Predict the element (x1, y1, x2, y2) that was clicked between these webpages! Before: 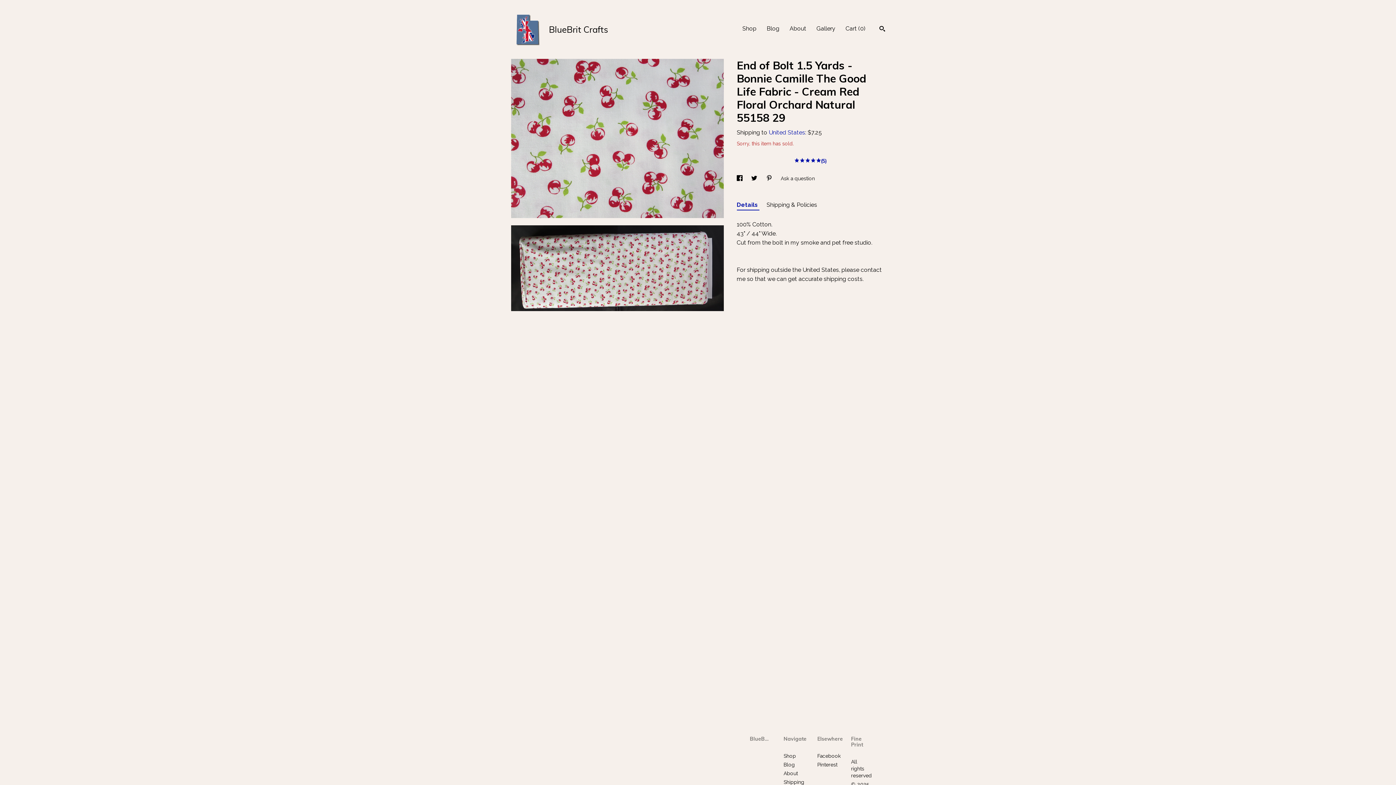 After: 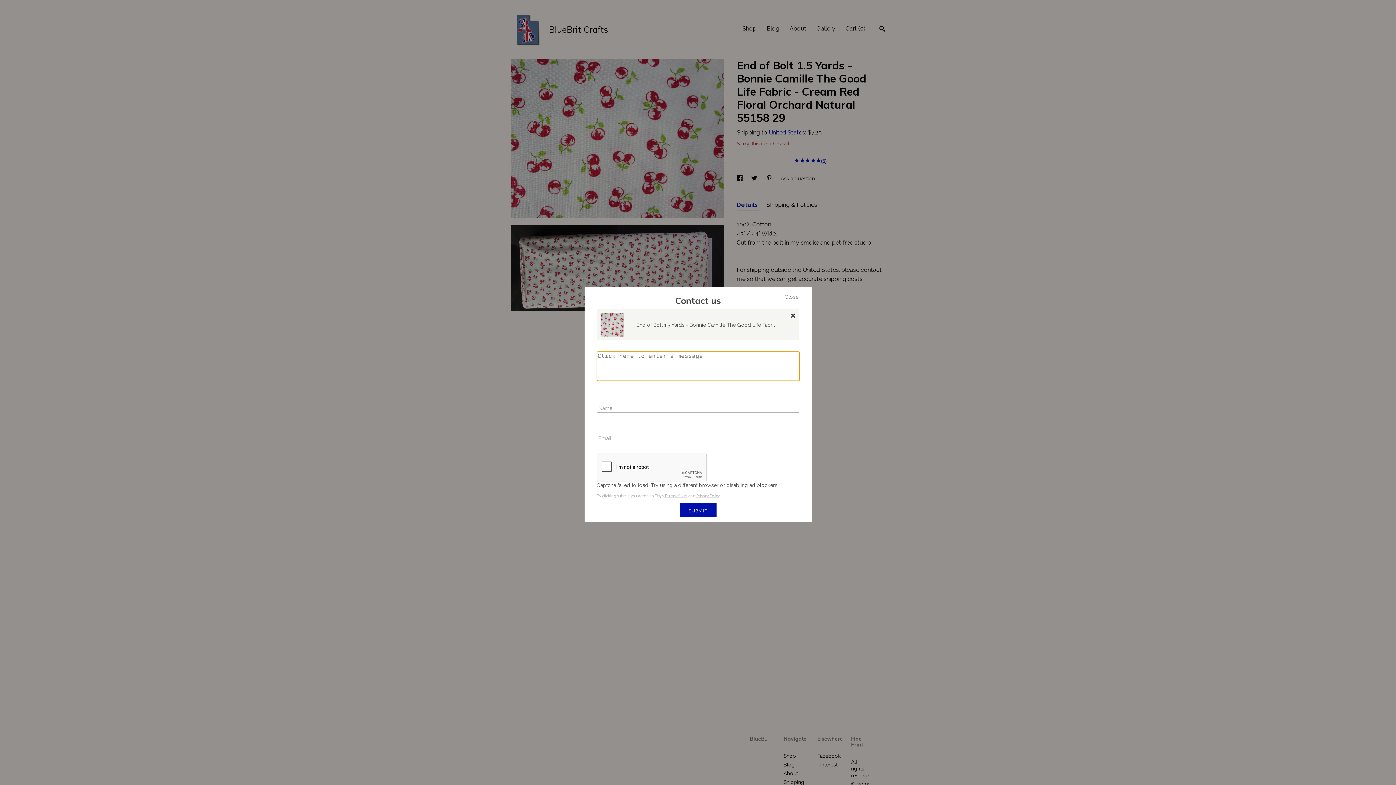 Action: bbox: (780, 175, 815, 181) label: Ask a question